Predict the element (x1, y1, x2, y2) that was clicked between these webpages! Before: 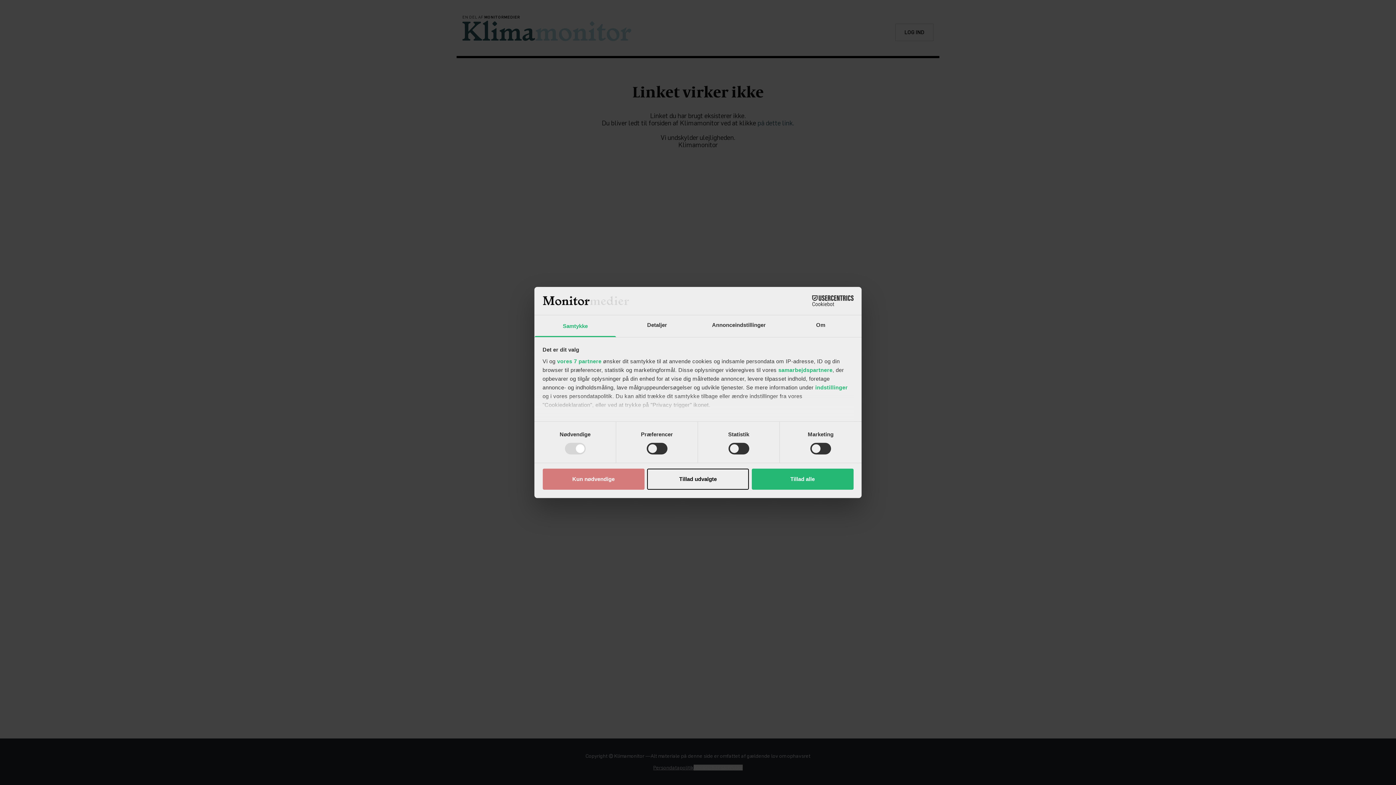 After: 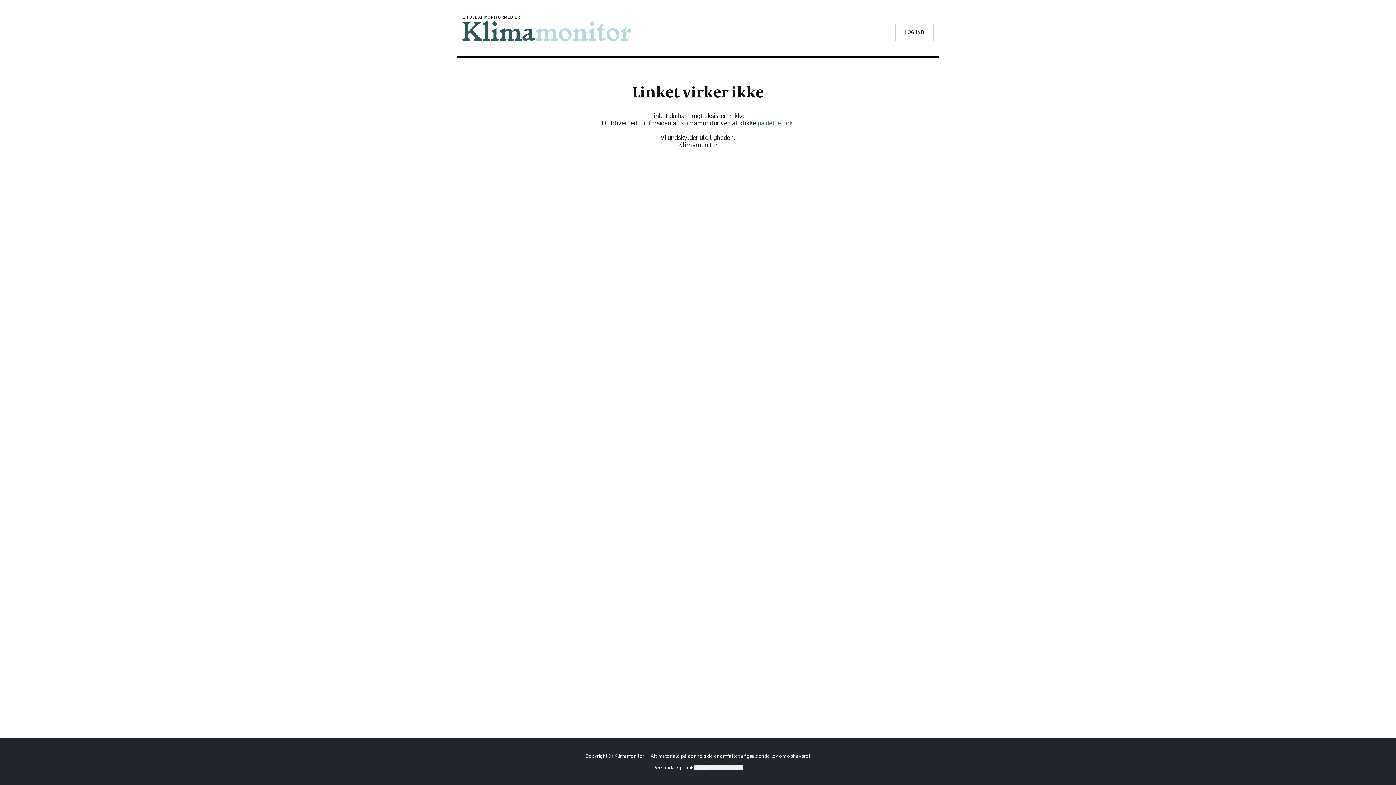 Action: bbox: (542, 468, 644, 489) label: Kun nødvendige